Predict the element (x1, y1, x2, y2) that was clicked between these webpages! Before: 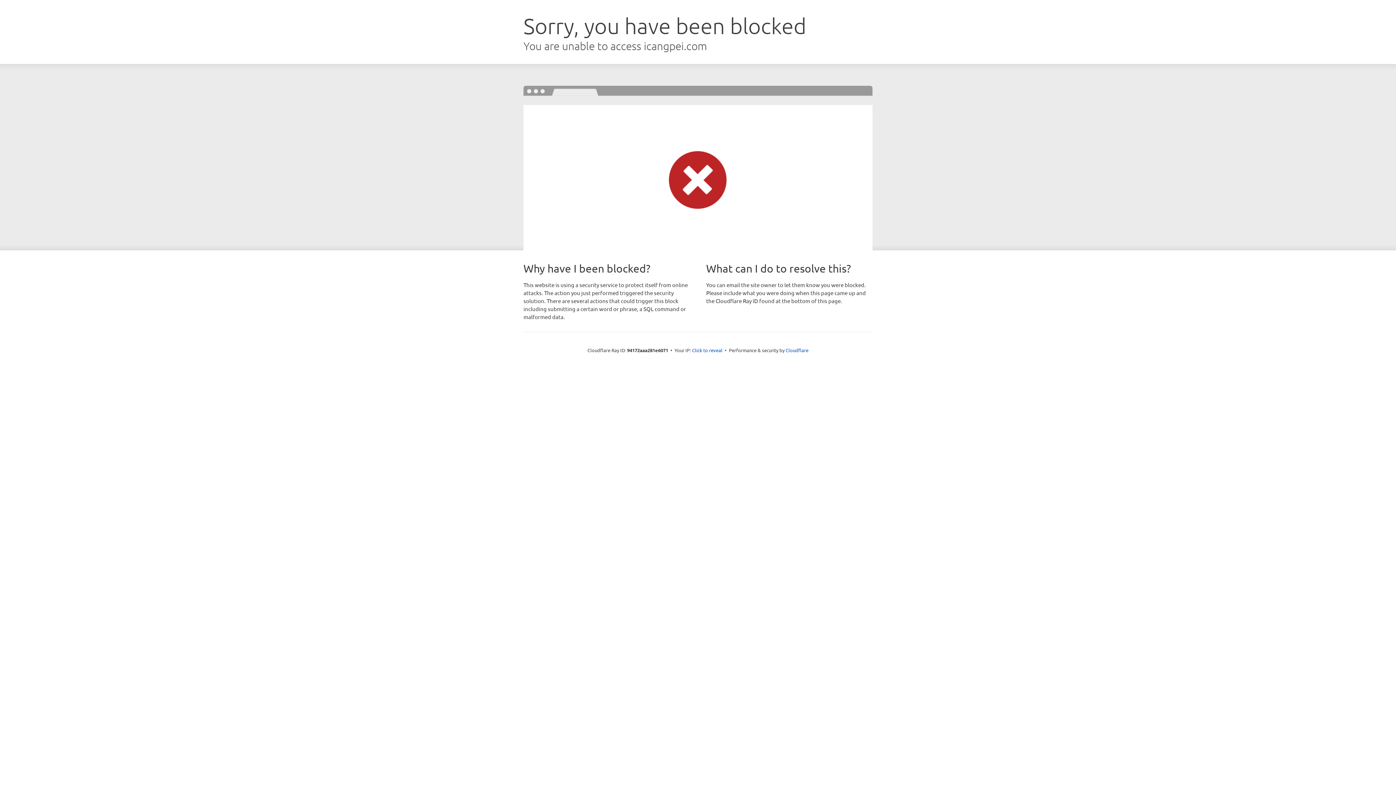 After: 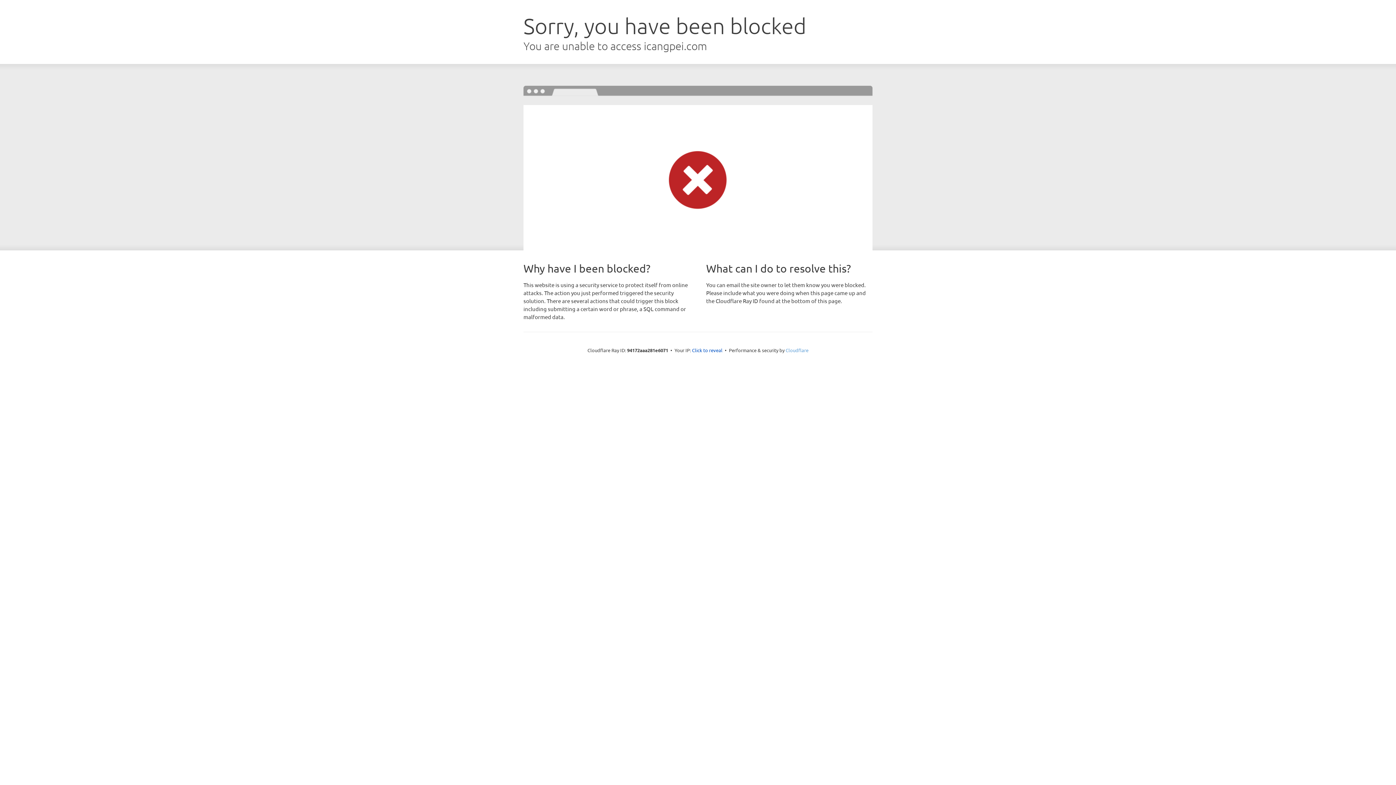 Action: label: Cloudflare bbox: (785, 347, 808, 353)